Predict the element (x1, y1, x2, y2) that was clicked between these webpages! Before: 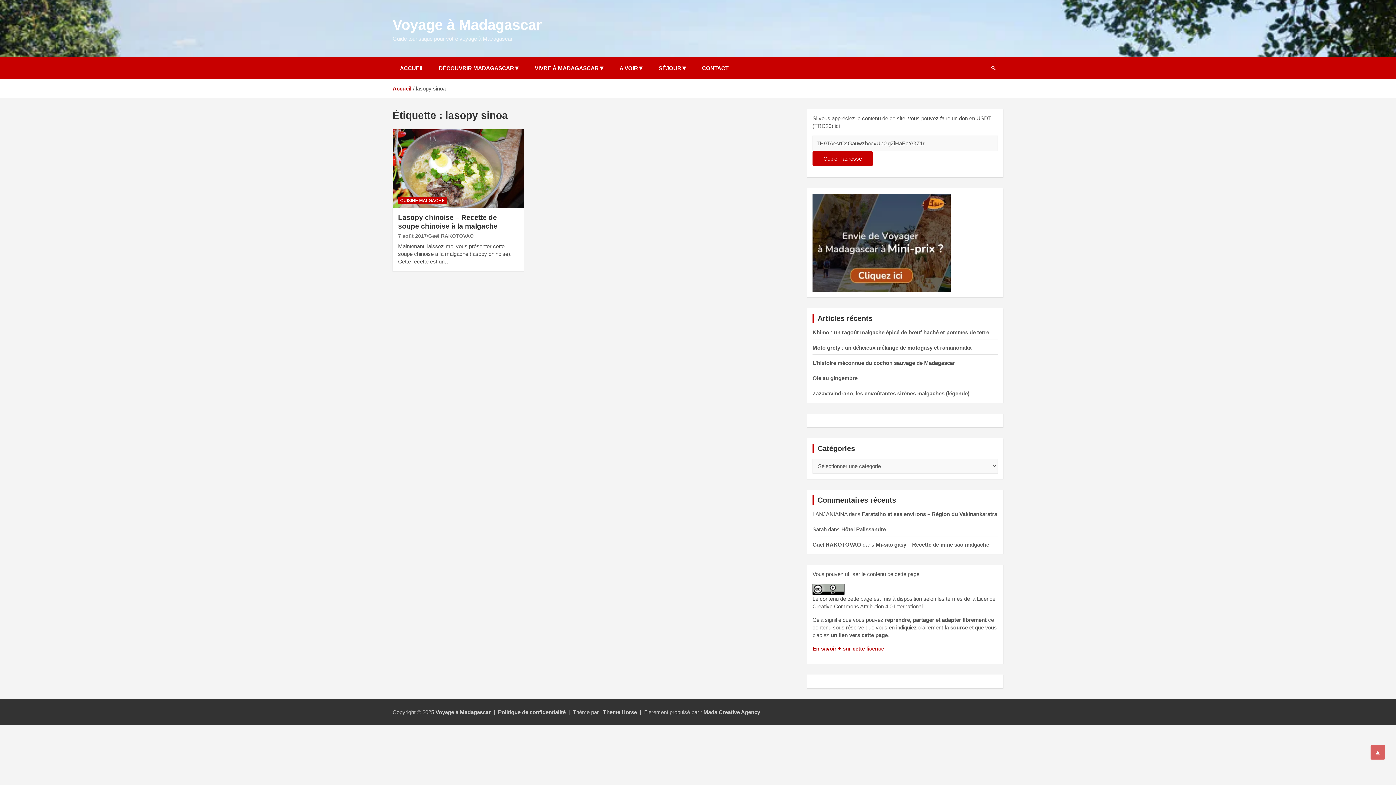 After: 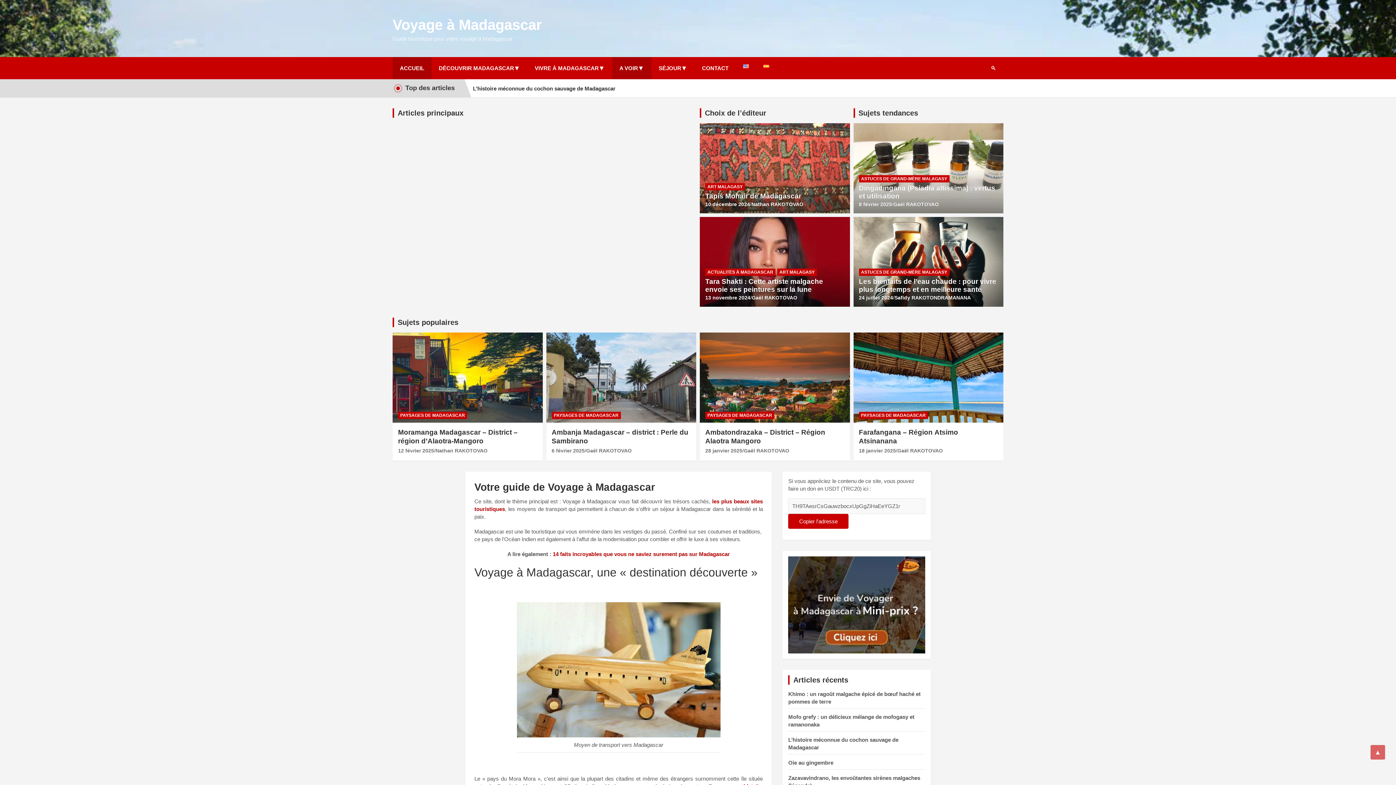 Action: bbox: (612, 57, 651, 79) label: A VOIR